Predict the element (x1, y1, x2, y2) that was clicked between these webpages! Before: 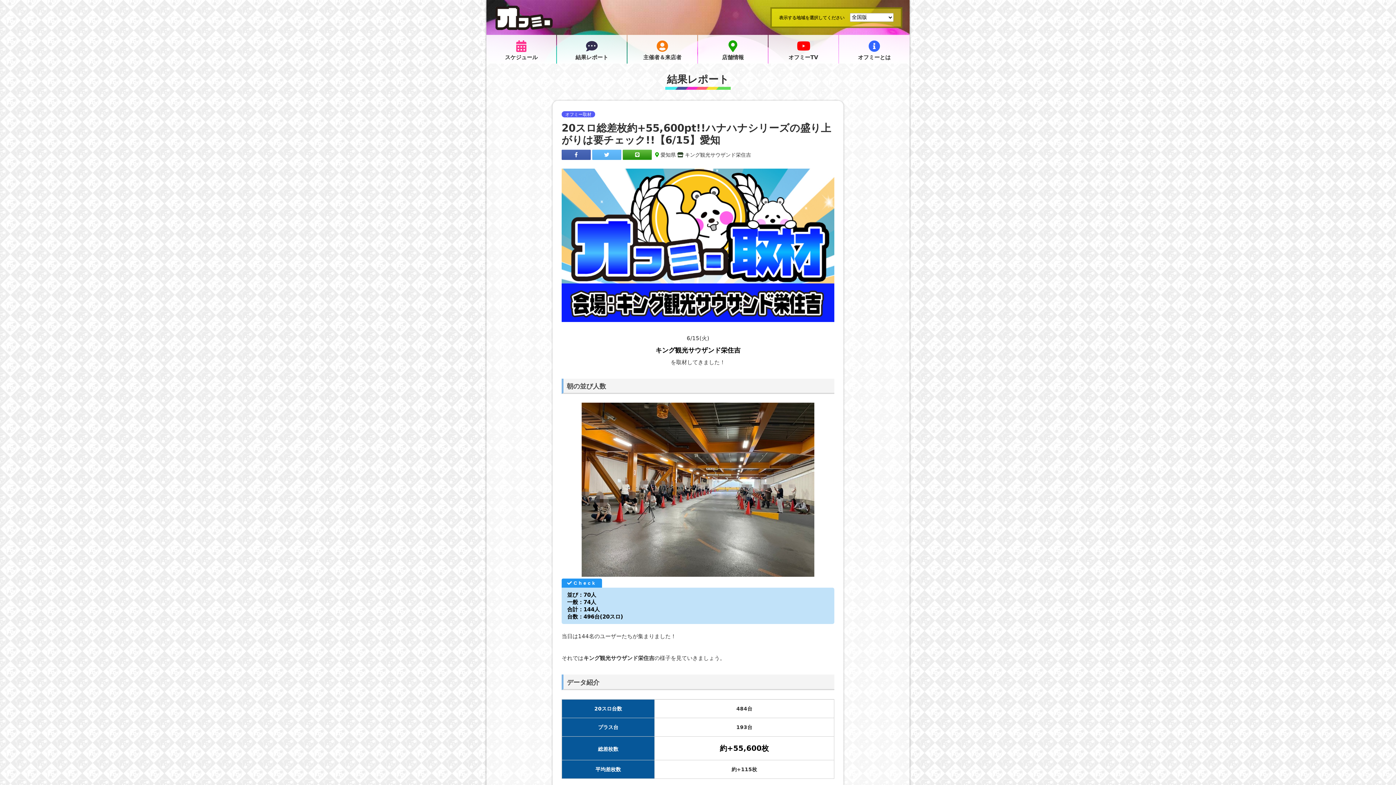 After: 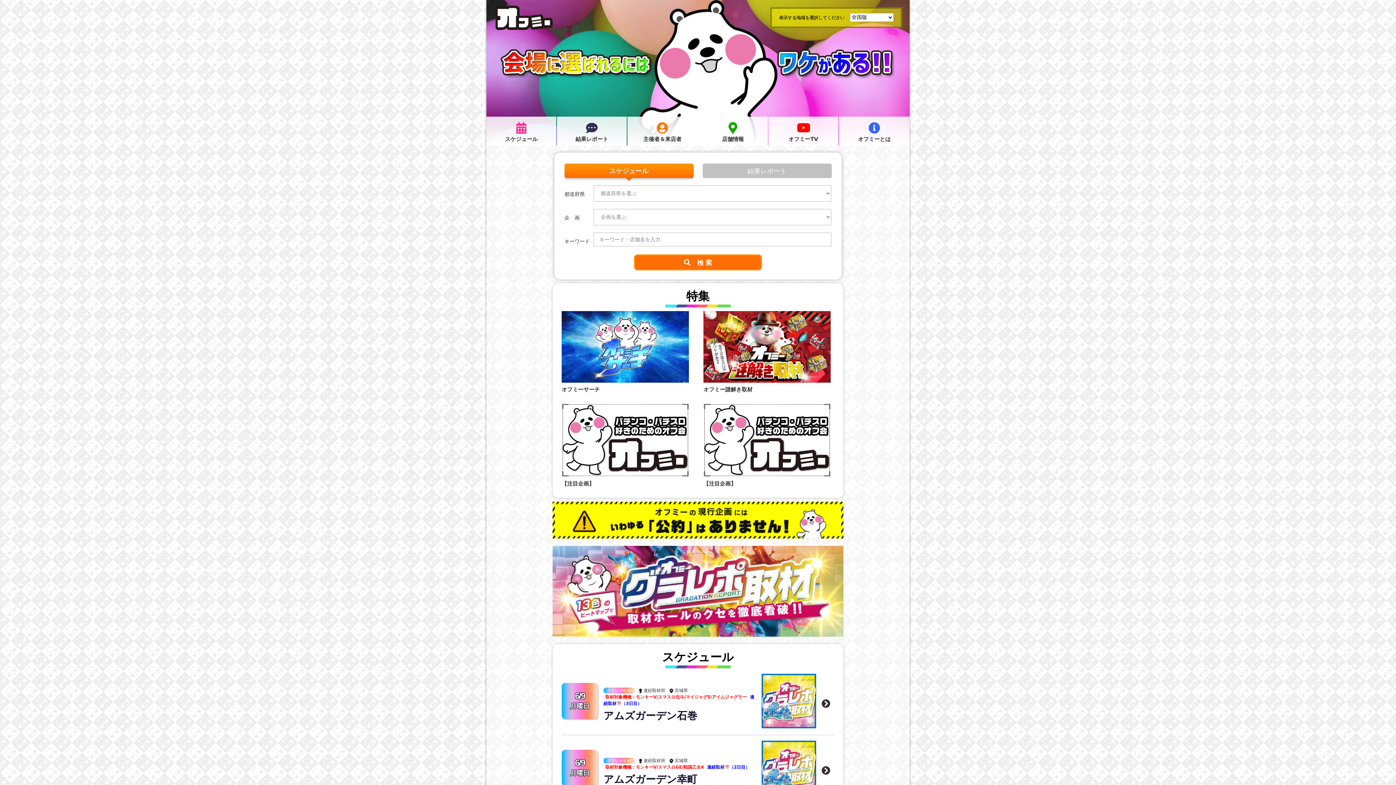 Action: bbox: (495, 24, 553, 30)